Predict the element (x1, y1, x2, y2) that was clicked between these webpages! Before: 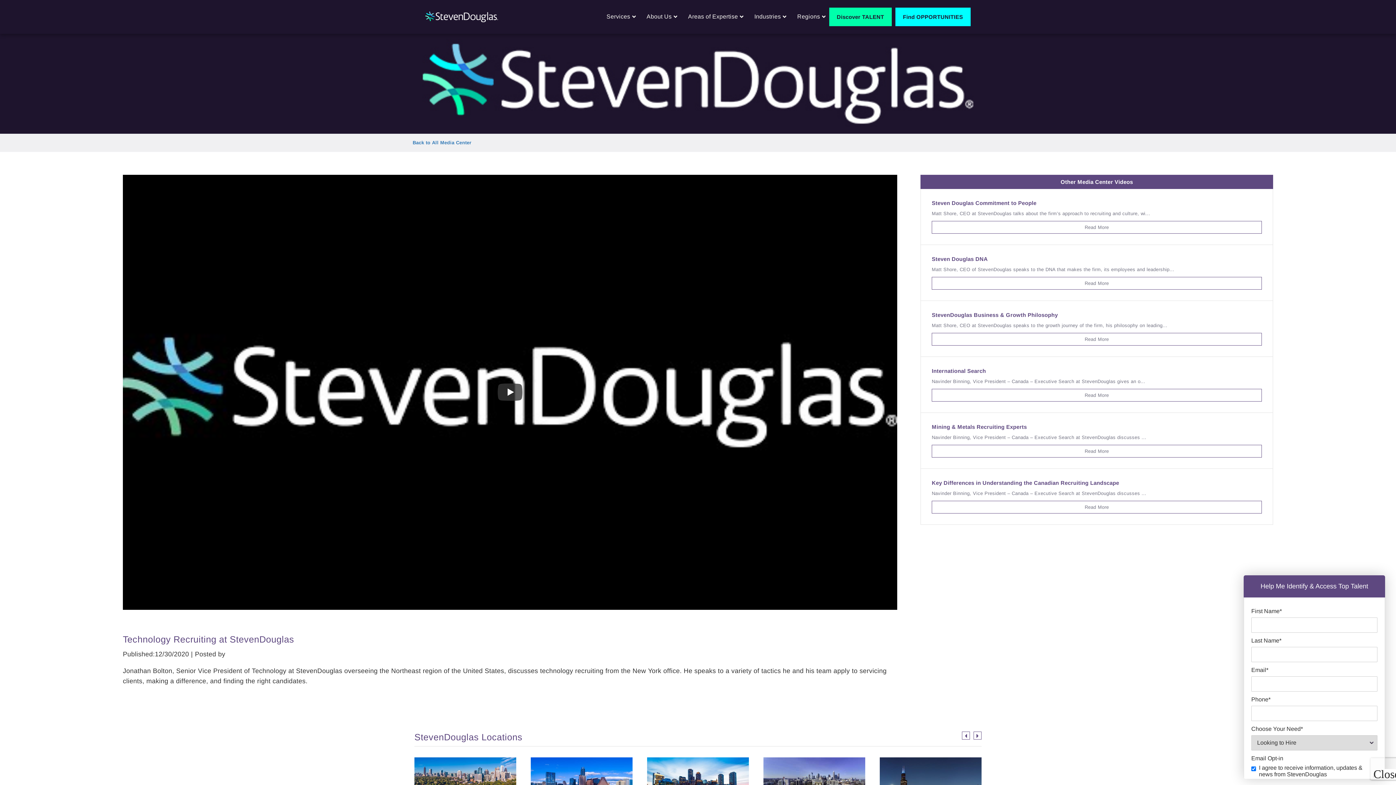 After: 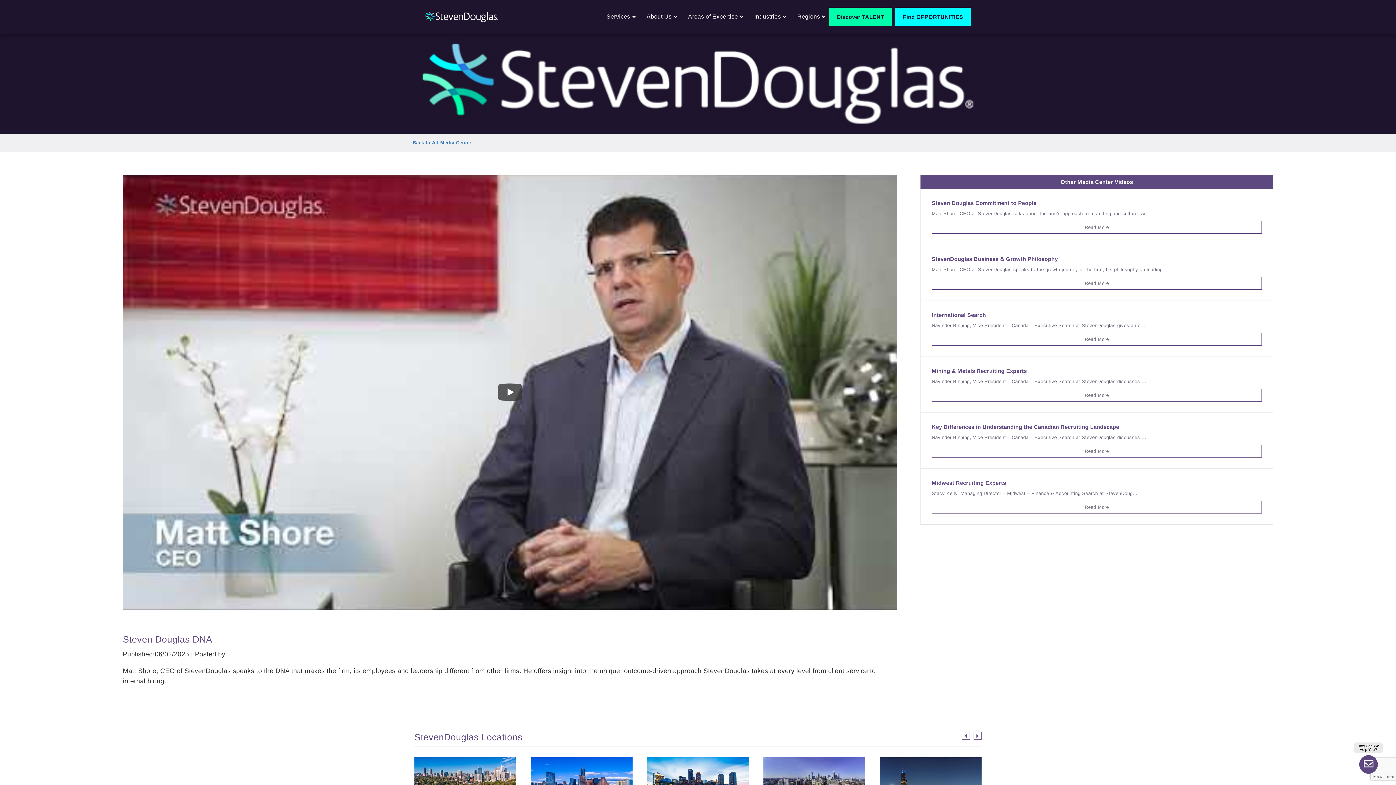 Action: label: Read More bbox: (932, 276, 1262, 289)